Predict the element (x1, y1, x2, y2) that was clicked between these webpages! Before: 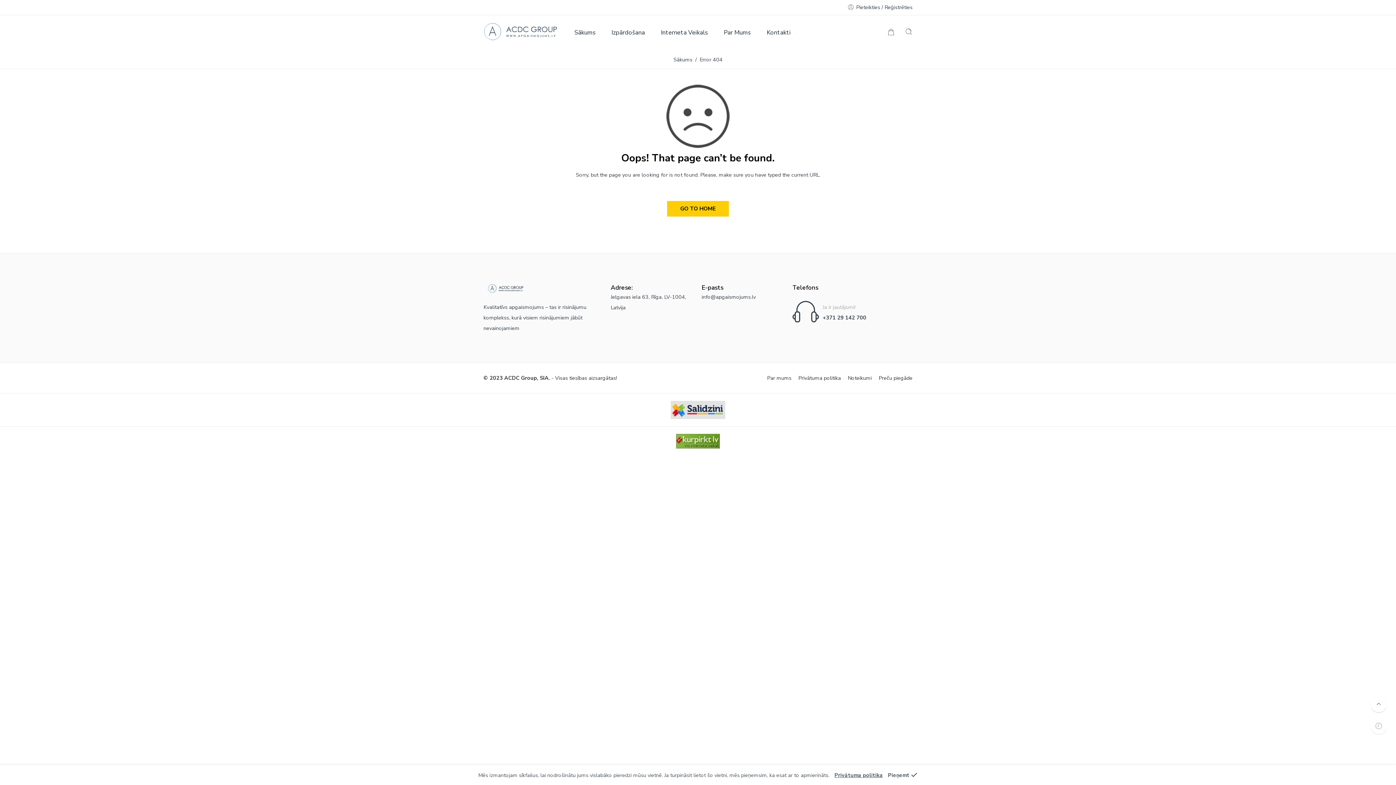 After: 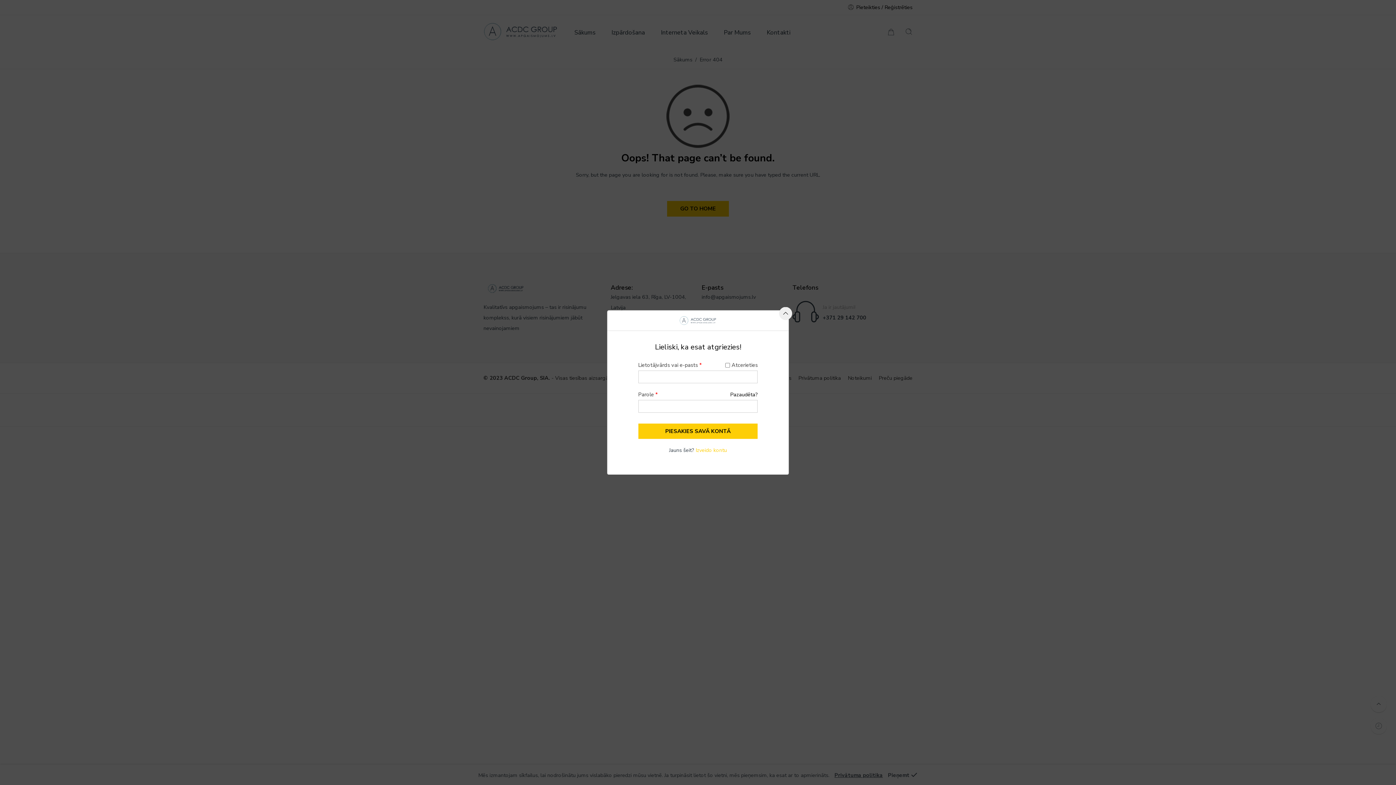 Action: bbox: (847, 3, 912, 10) label: Pieteikties / Reģistrēties